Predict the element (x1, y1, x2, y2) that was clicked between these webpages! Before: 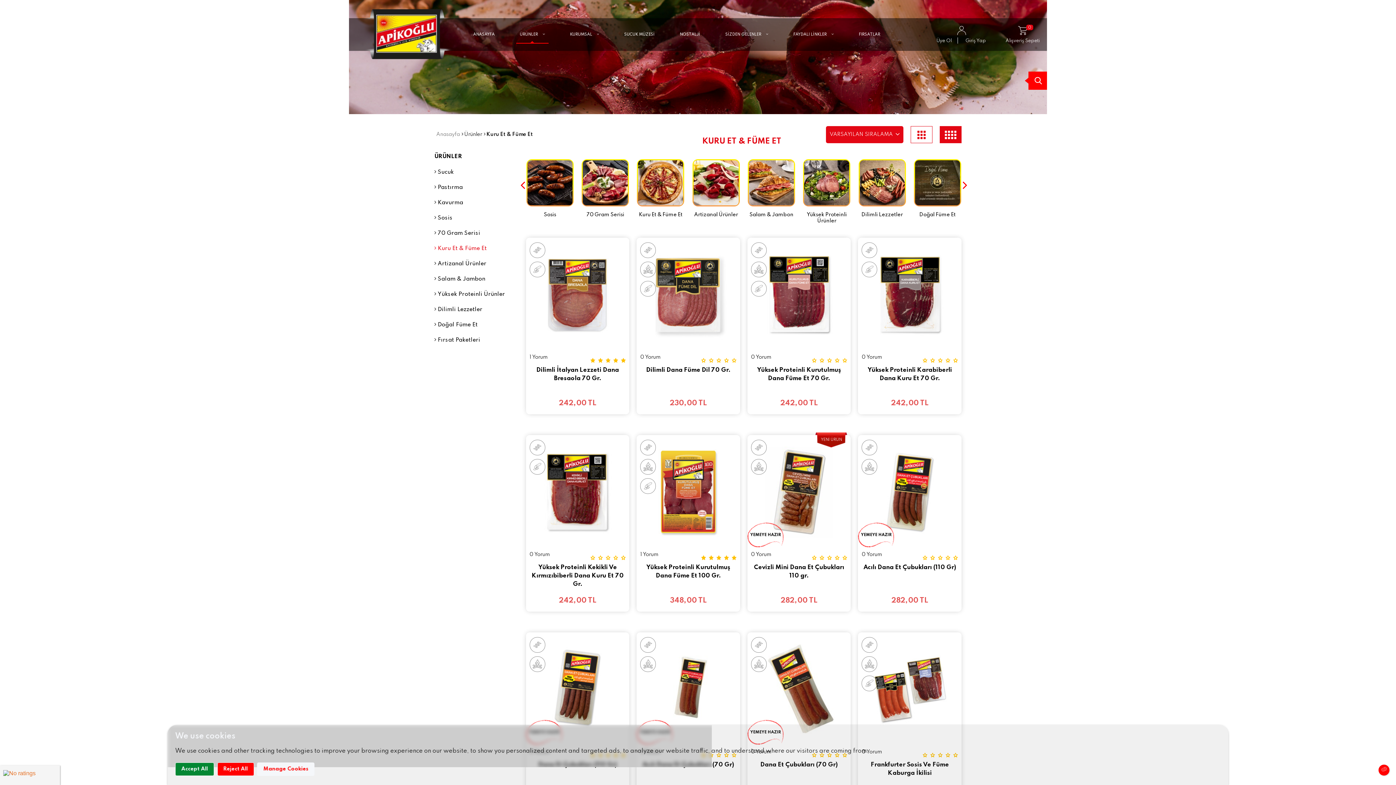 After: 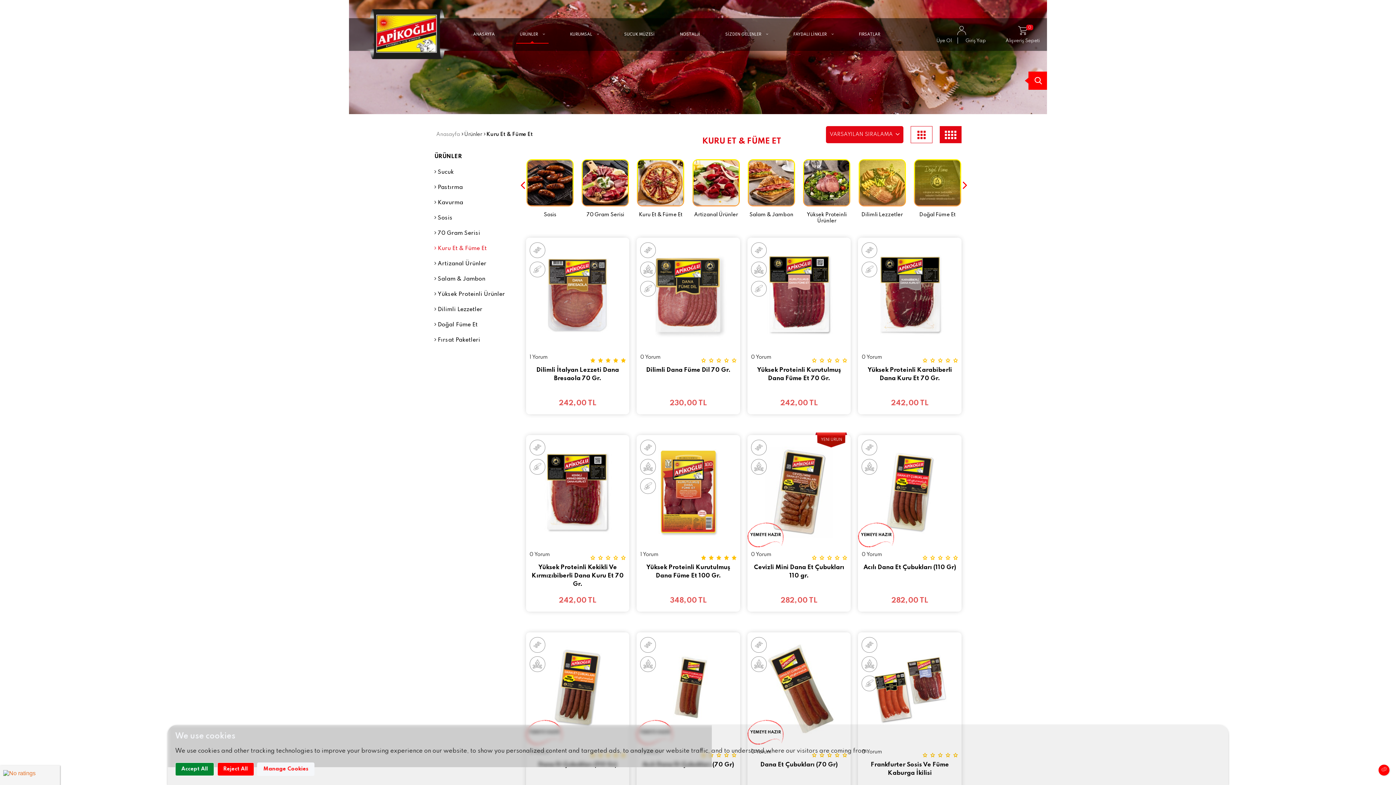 Action: label:  Kuru Et & Füme Et bbox: (434, 245, 486, 251)